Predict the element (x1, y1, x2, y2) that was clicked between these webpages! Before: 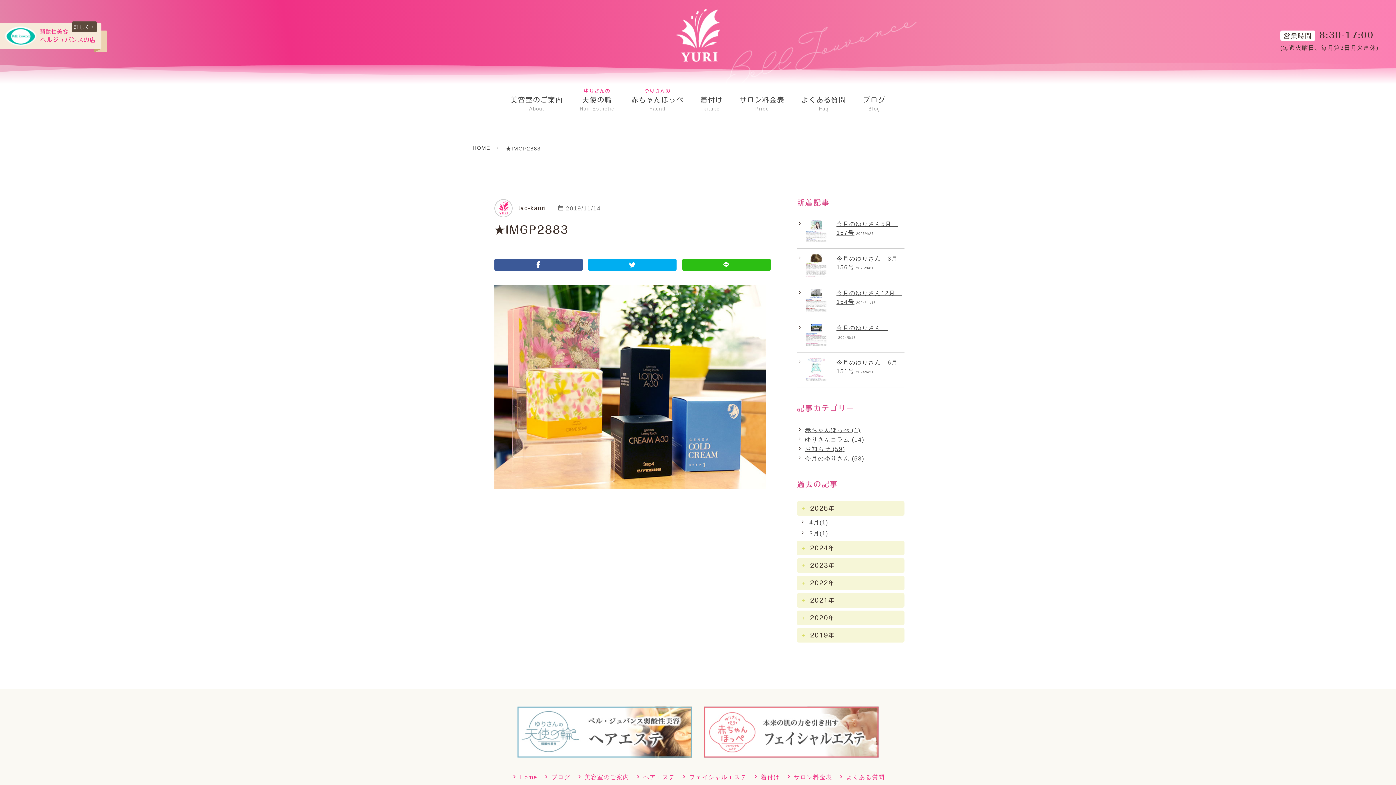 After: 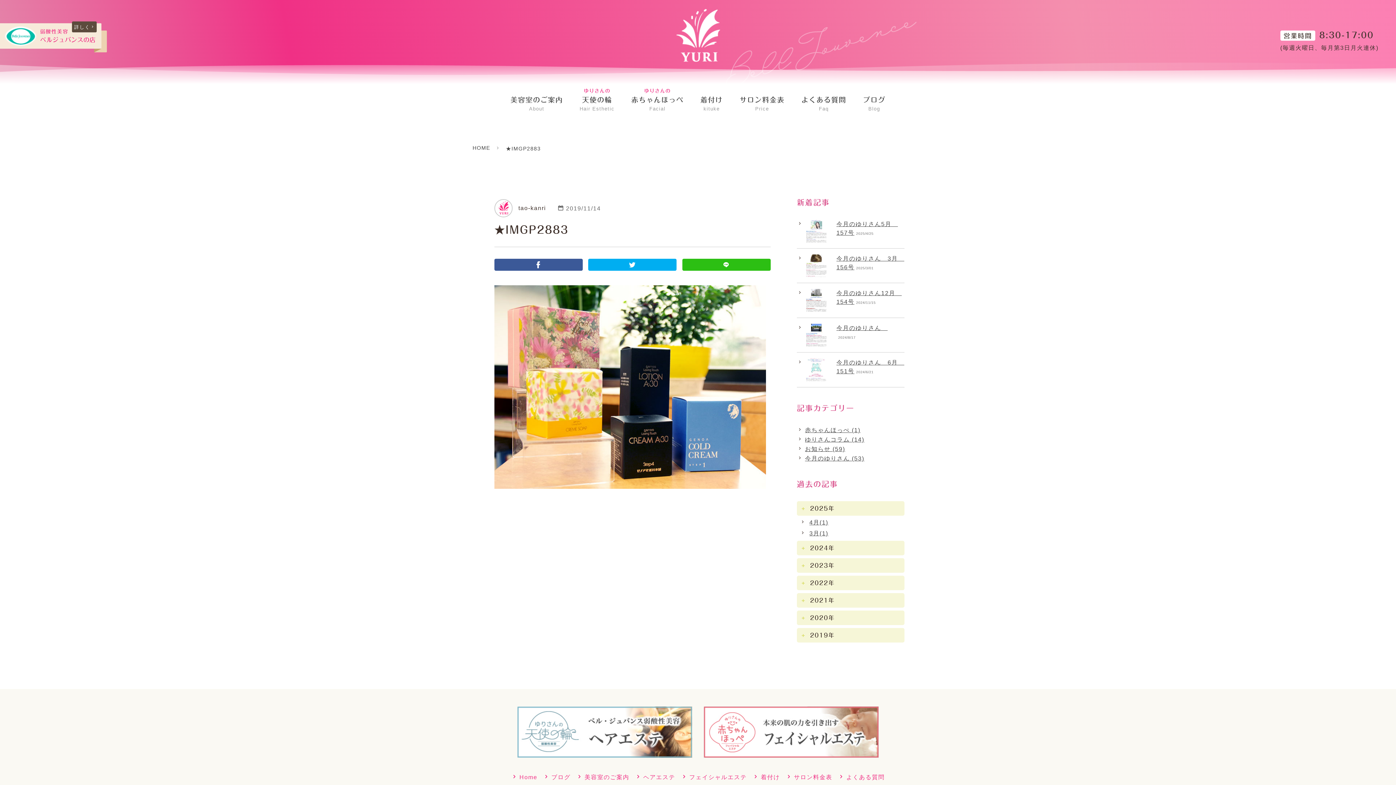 Action: bbox: (494, 258, 582, 271)